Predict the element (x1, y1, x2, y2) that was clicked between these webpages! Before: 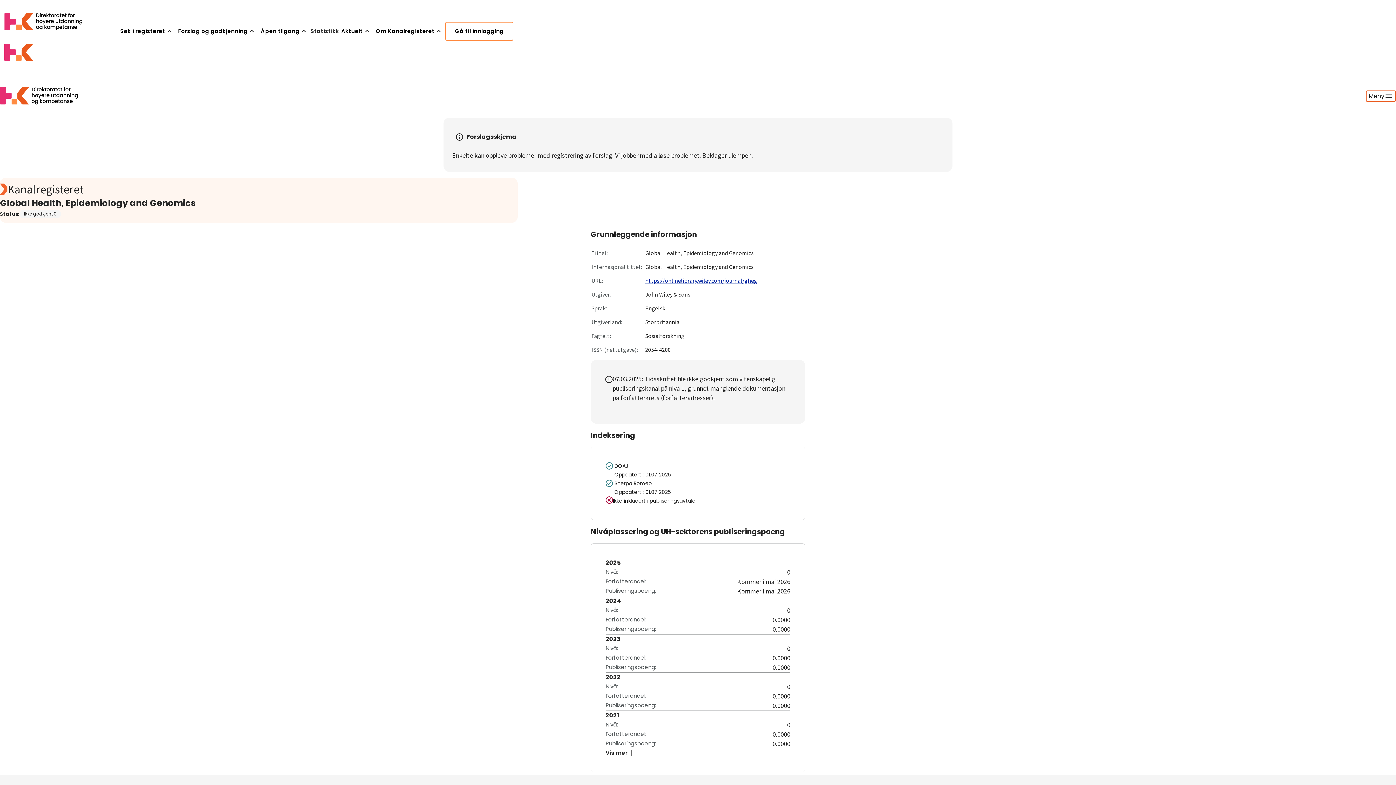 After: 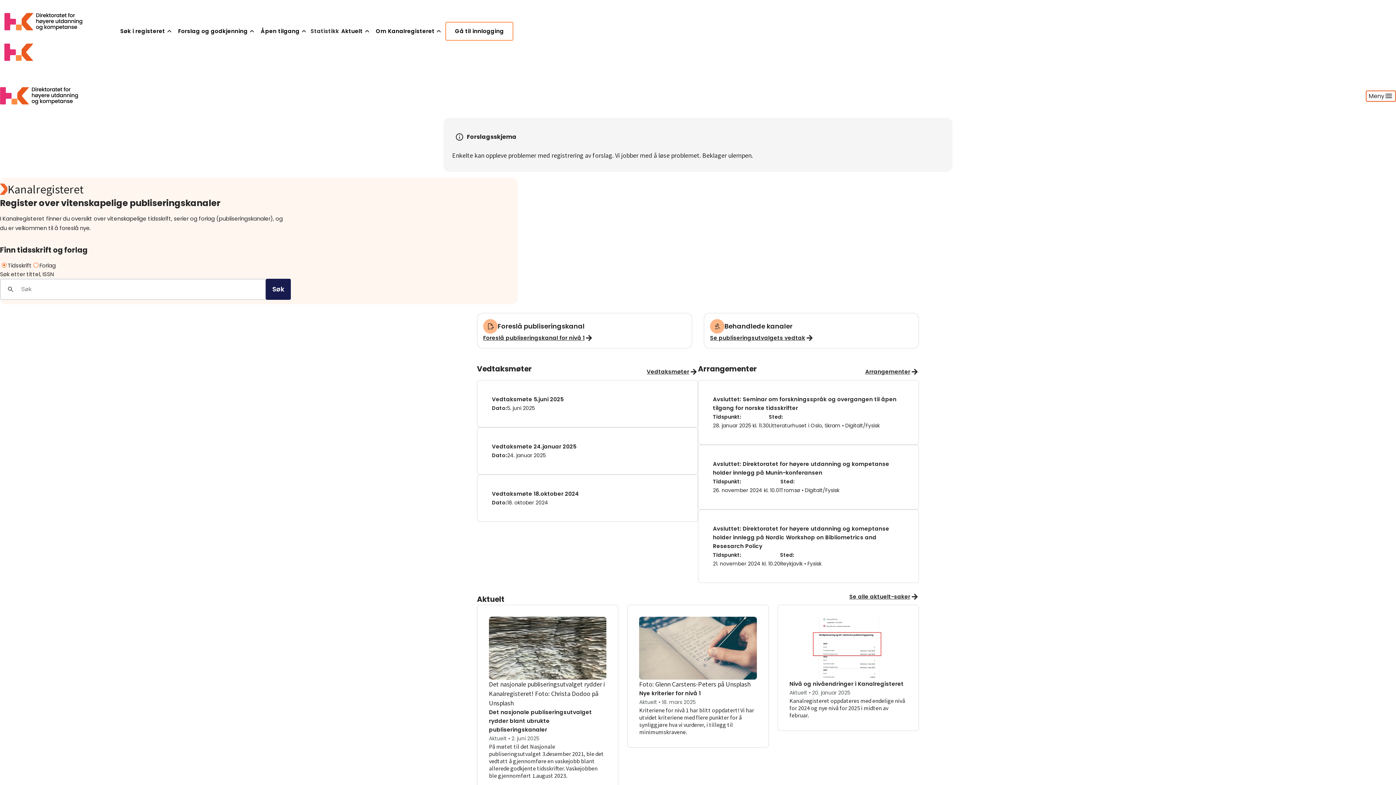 Action: label: Logo HKDir bbox: (0, 74, 87, 117)